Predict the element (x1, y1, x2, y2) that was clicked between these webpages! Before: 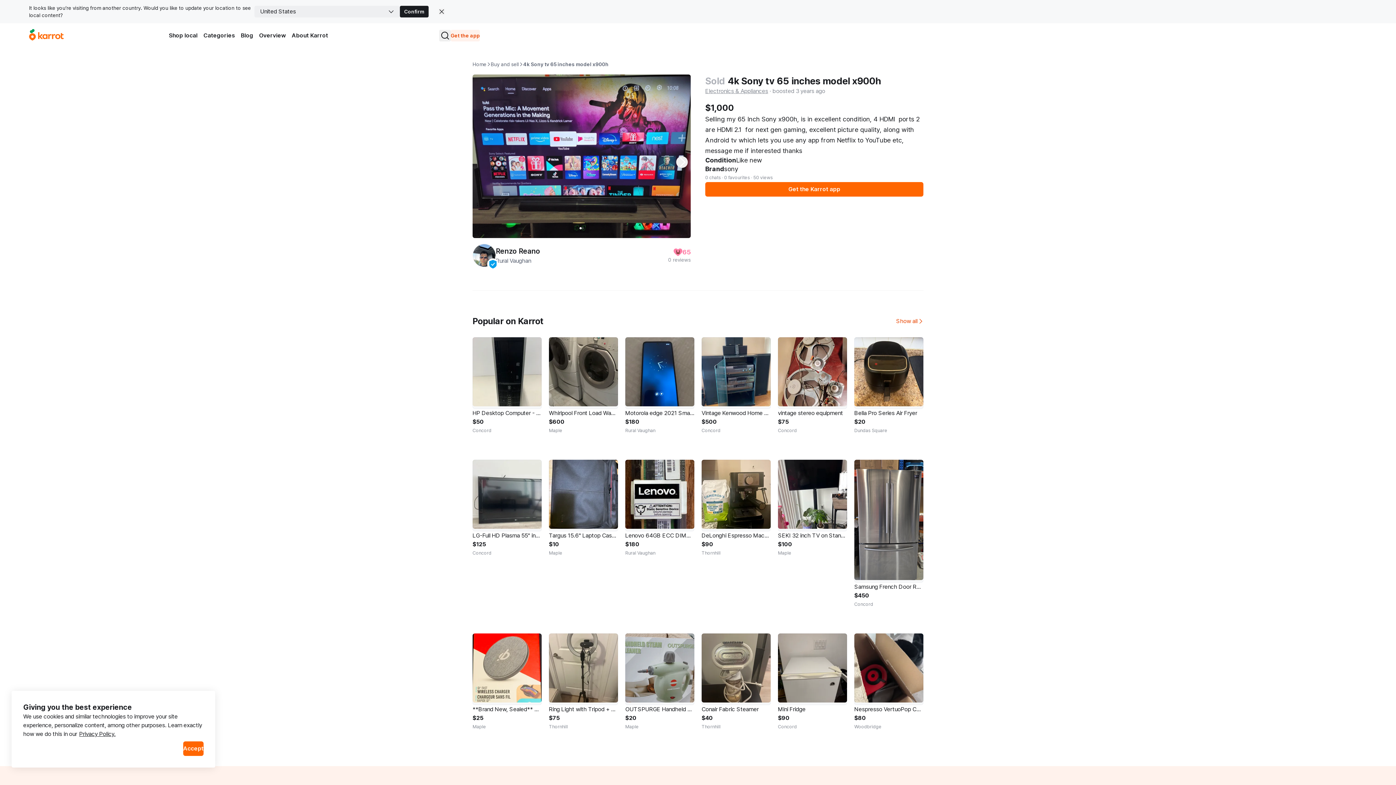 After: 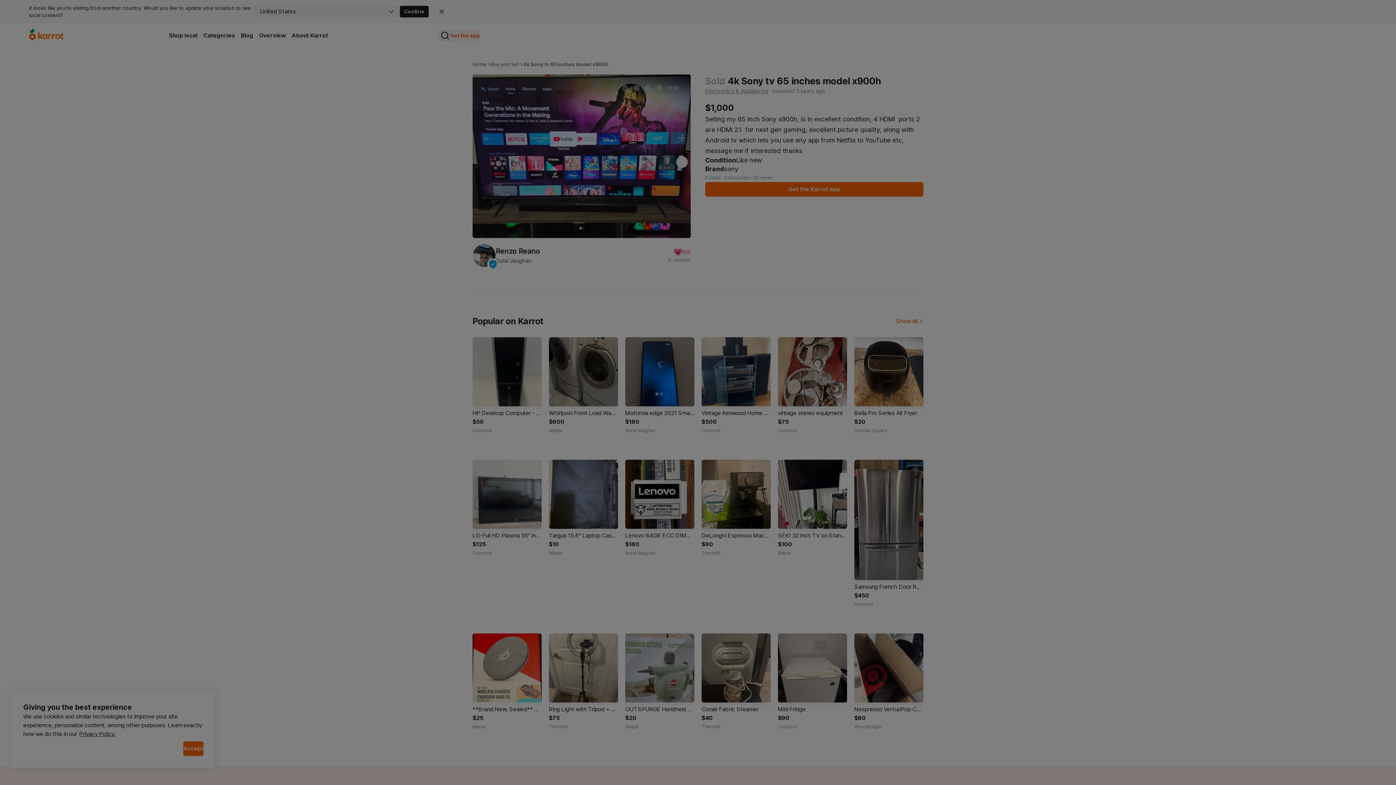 Action: bbox: (705, 182, 923, 196) label: Get the Karrot app